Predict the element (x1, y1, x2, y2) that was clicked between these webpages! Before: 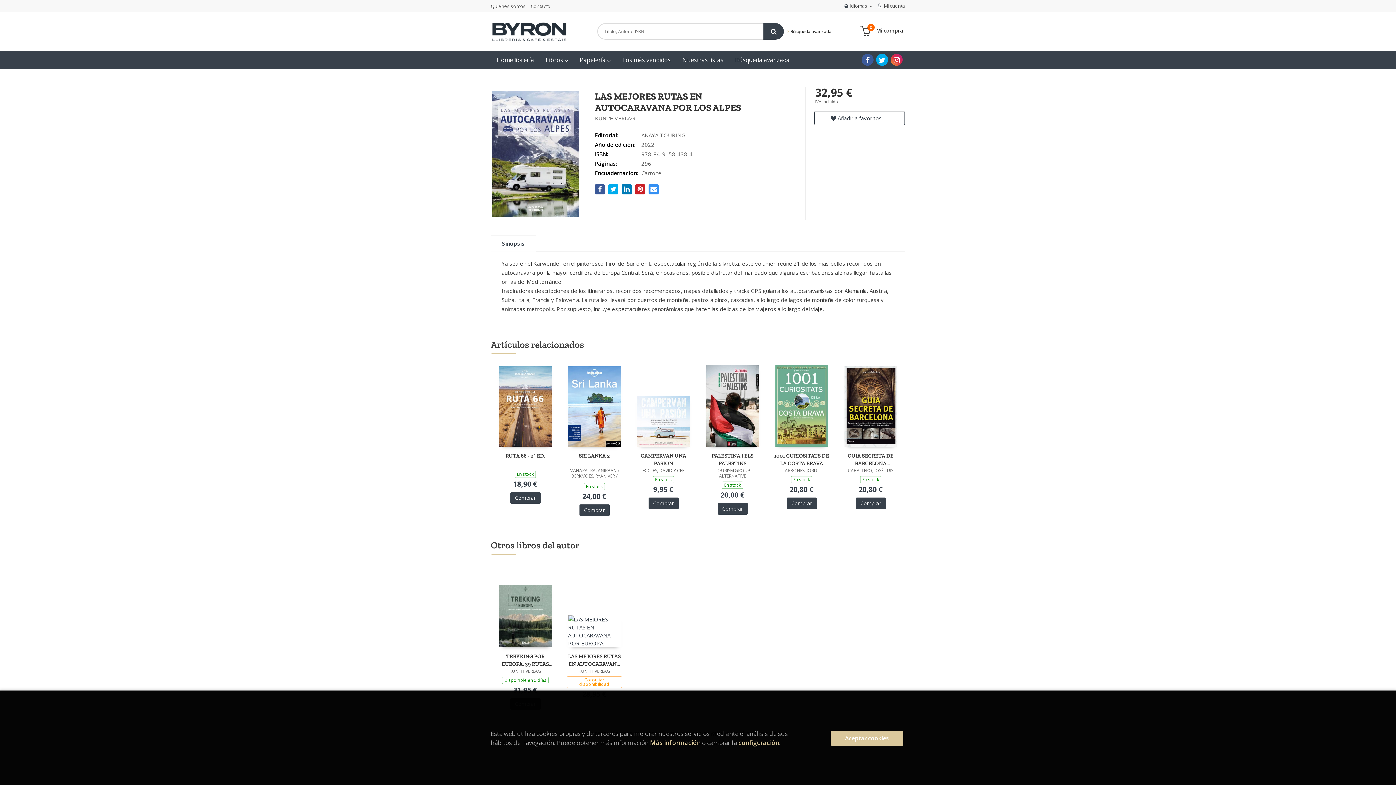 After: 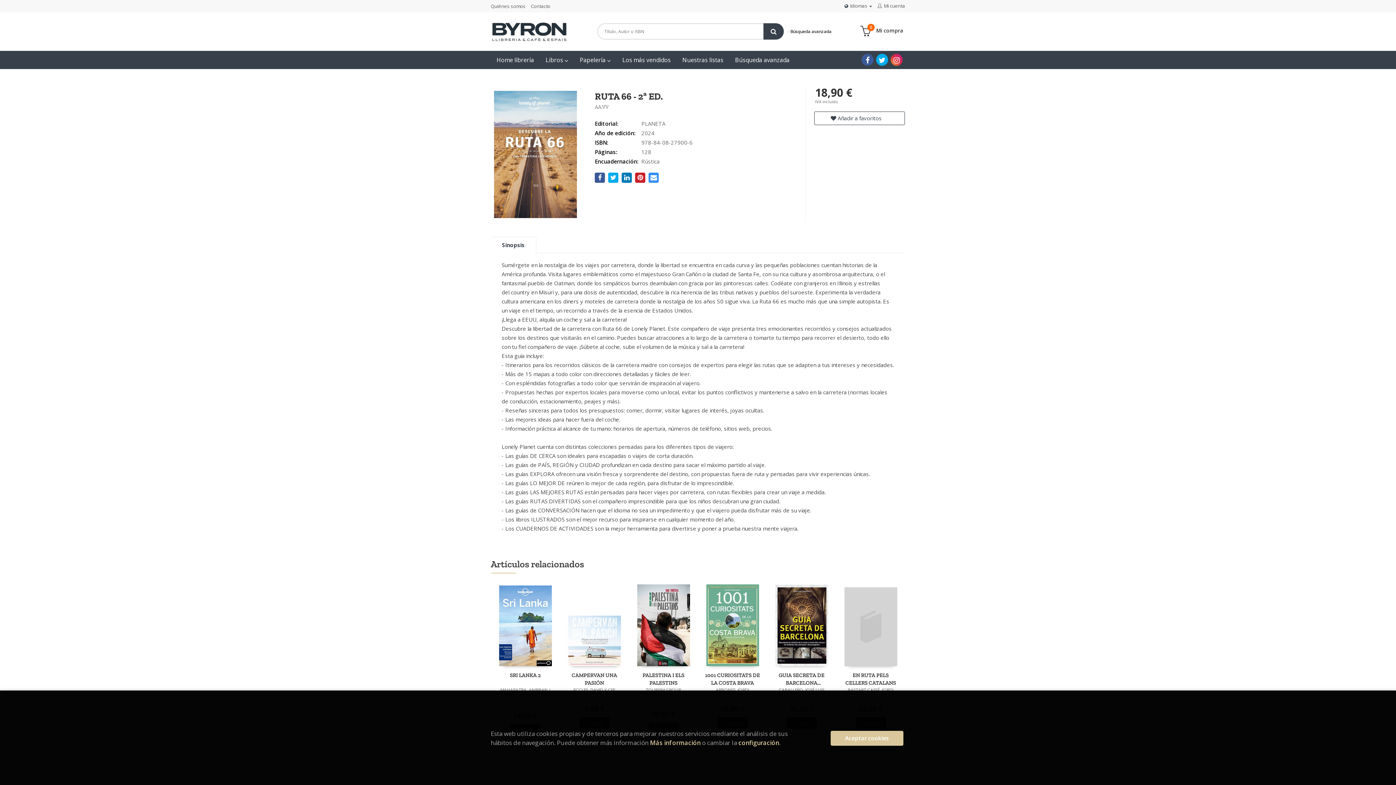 Action: label: RUTA 66 - 2ª ED. bbox: (497, 452, 553, 467)